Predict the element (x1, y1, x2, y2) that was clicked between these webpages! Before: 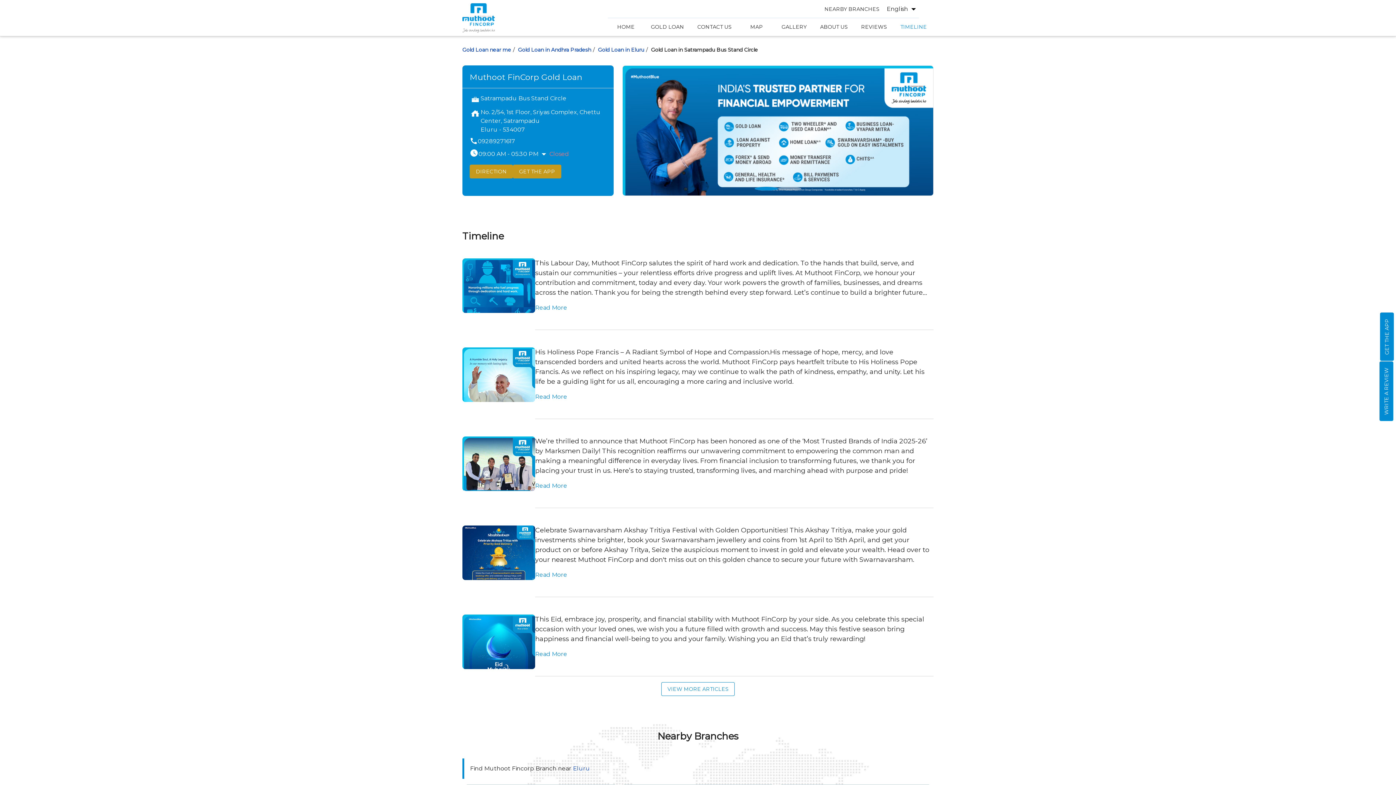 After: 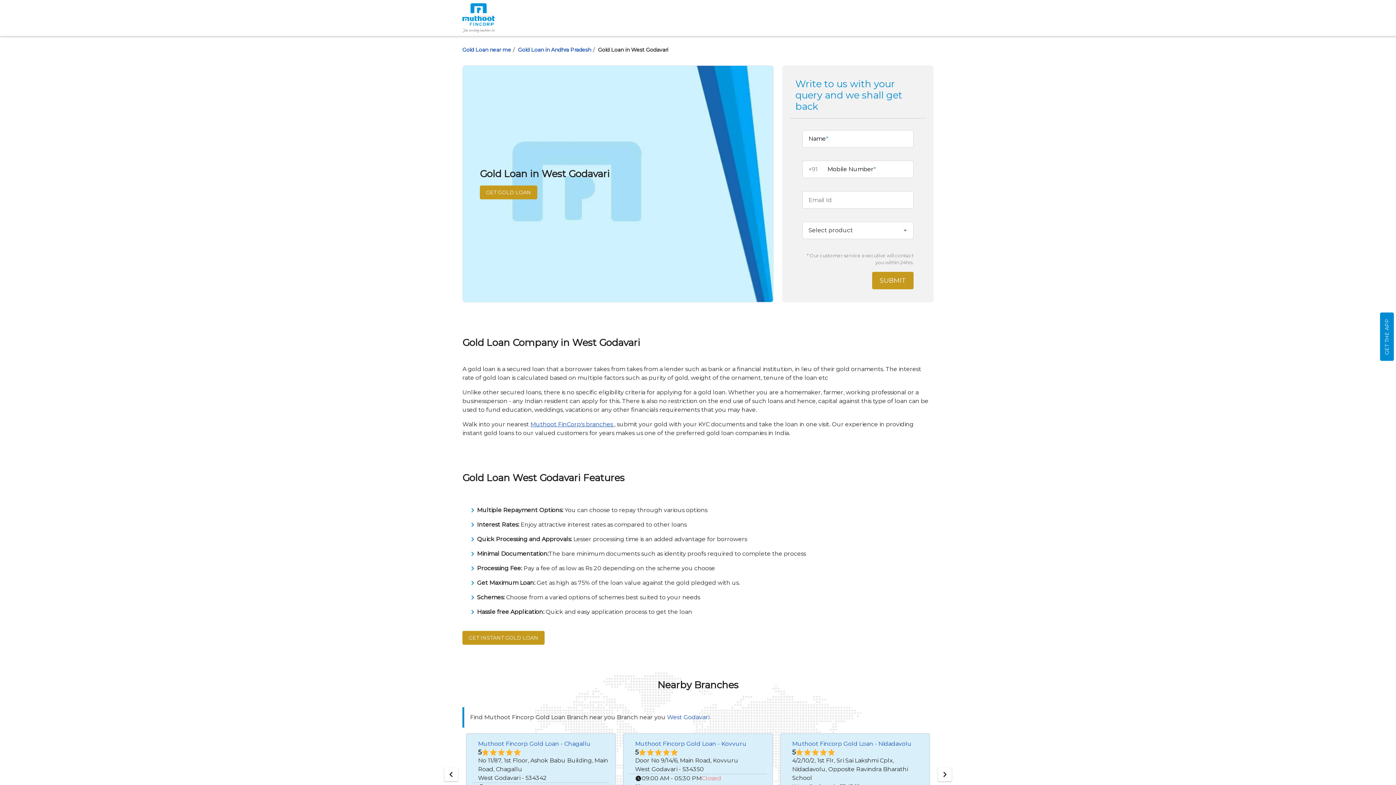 Action: label: GOLD LOAN bbox: (651, 18, 684, 35)